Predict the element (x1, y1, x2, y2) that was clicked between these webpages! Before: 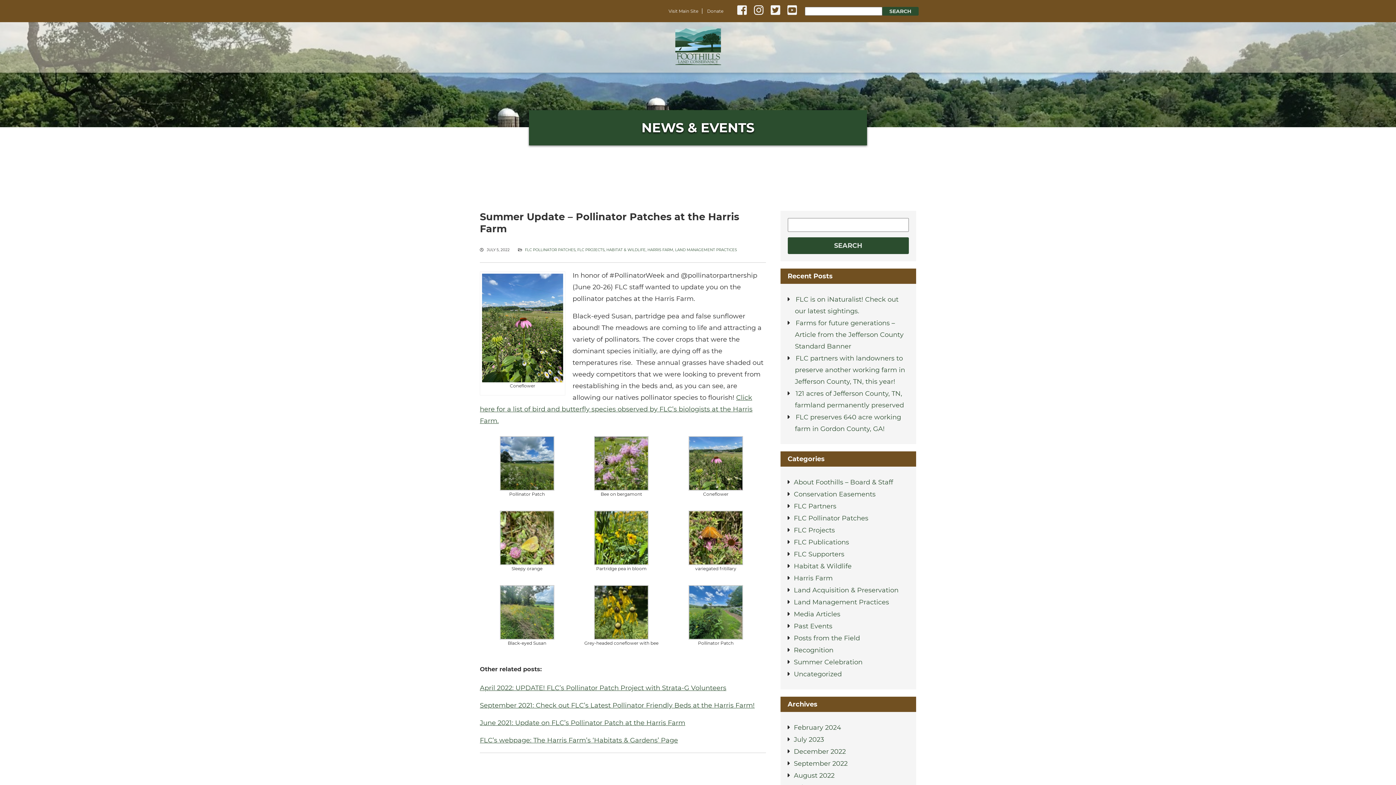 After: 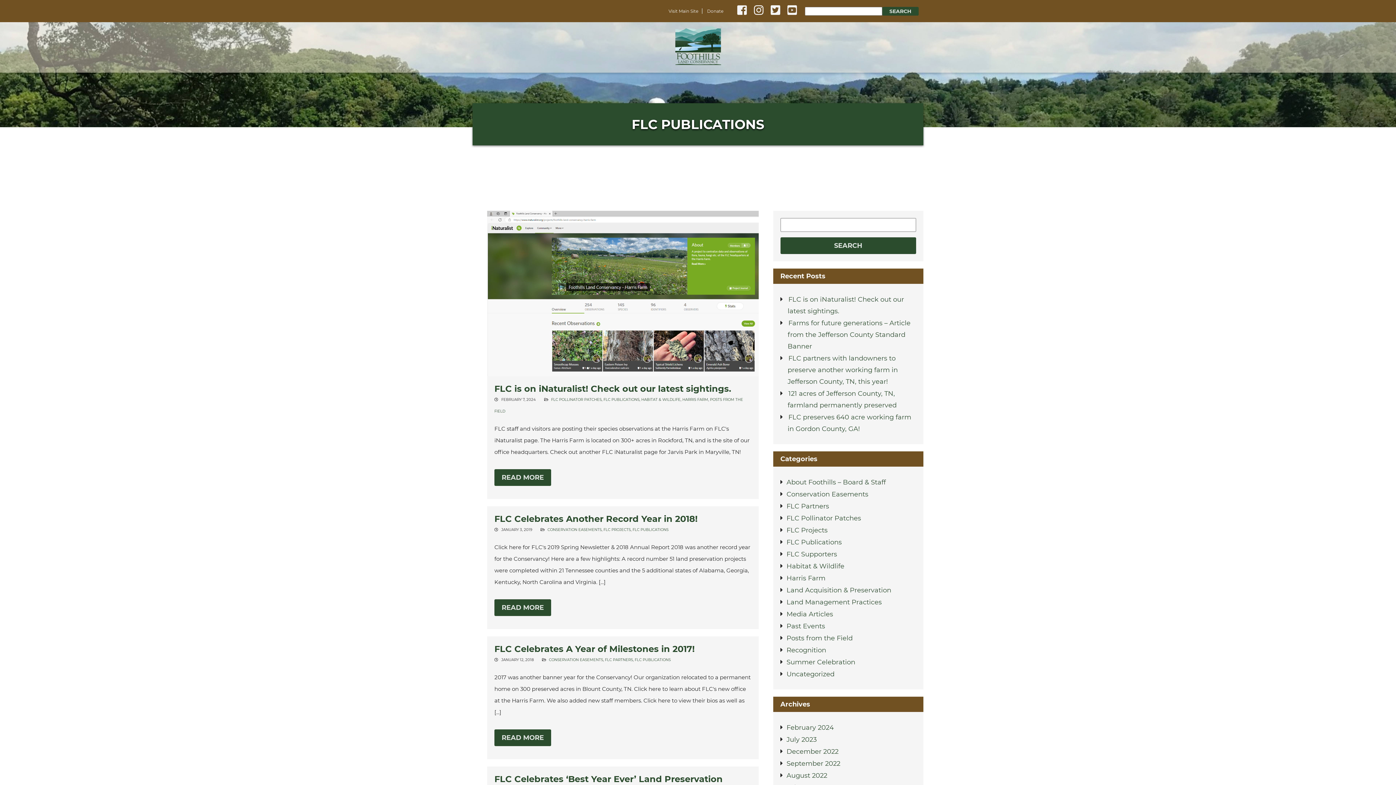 Action: bbox: (794, 538, 849, 546) label: FLC Publications